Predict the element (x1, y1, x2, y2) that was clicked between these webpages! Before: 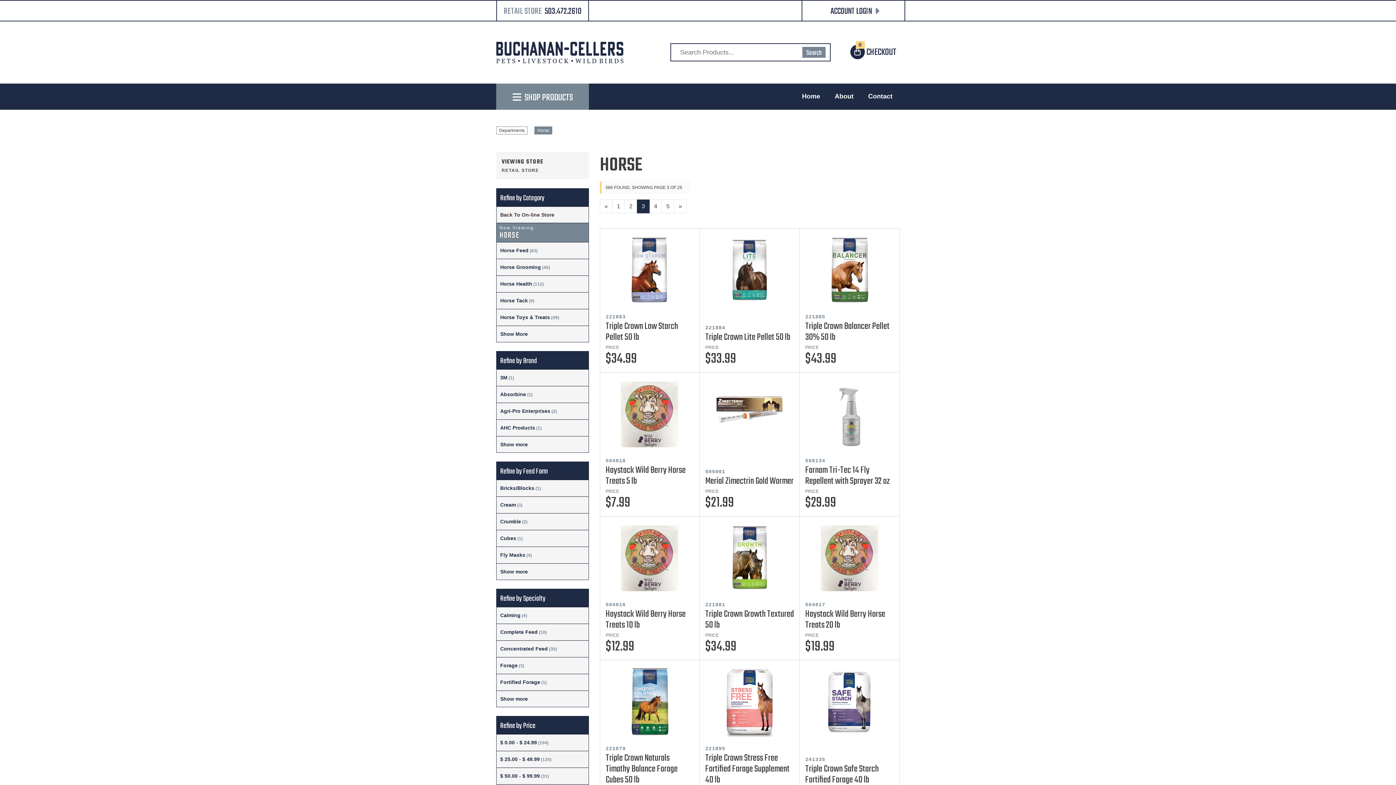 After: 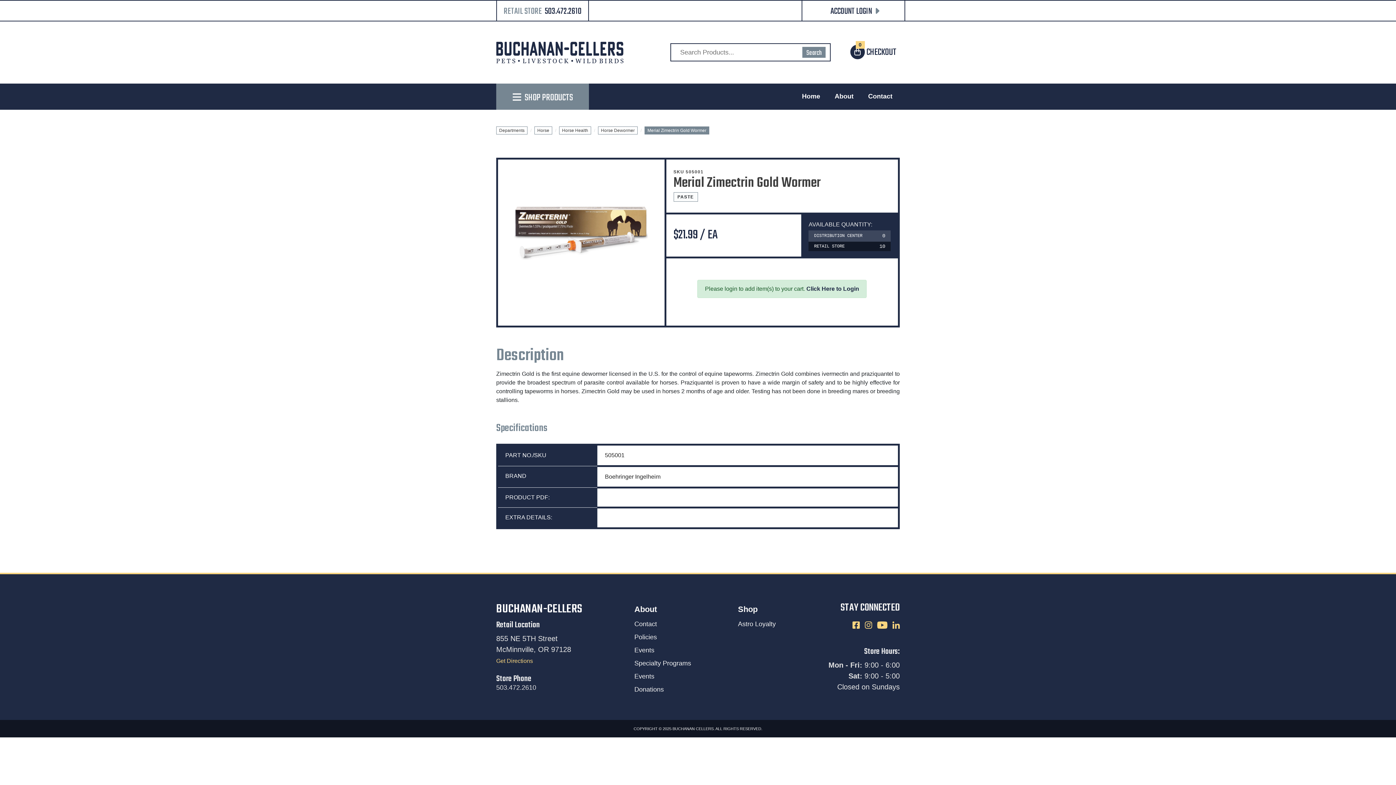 Action: bbox: (713, 378, 786, 450)